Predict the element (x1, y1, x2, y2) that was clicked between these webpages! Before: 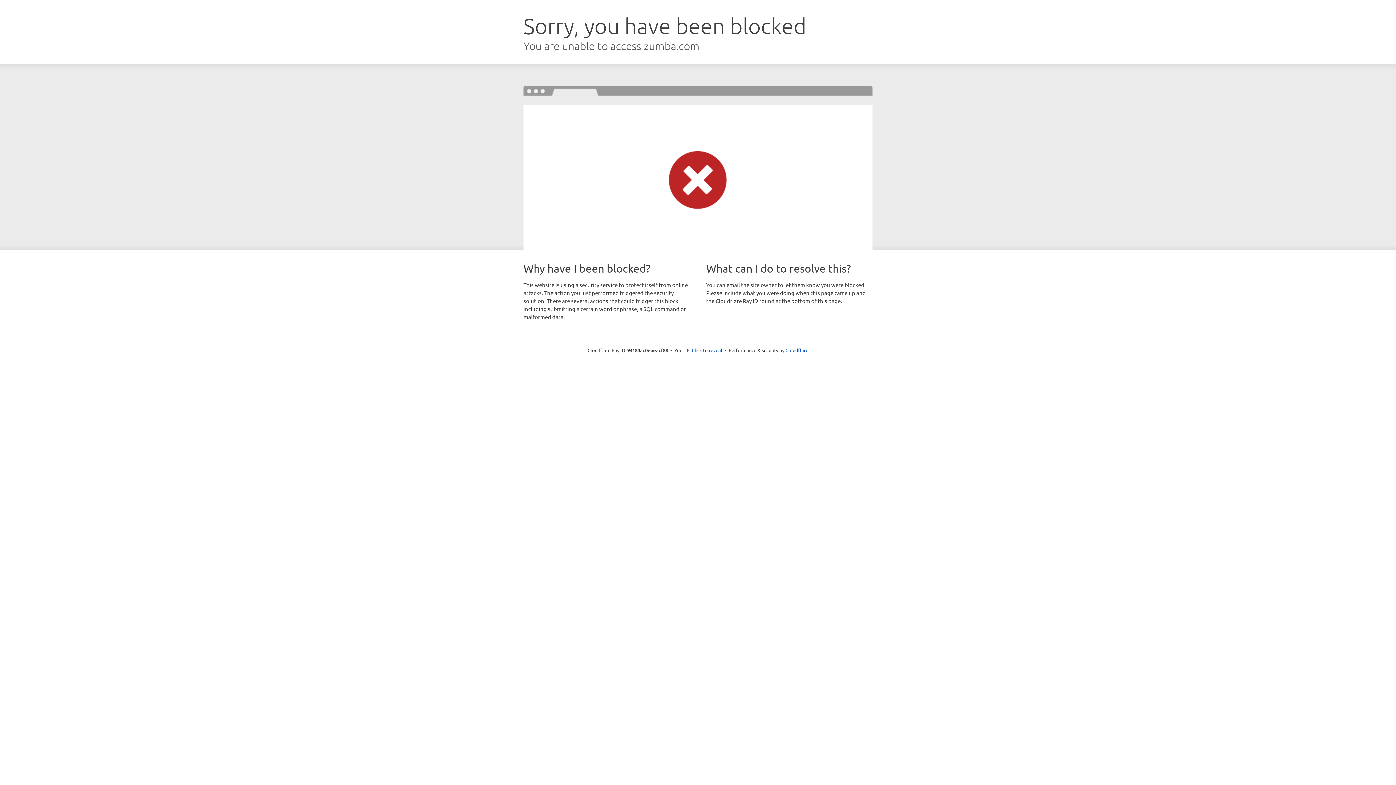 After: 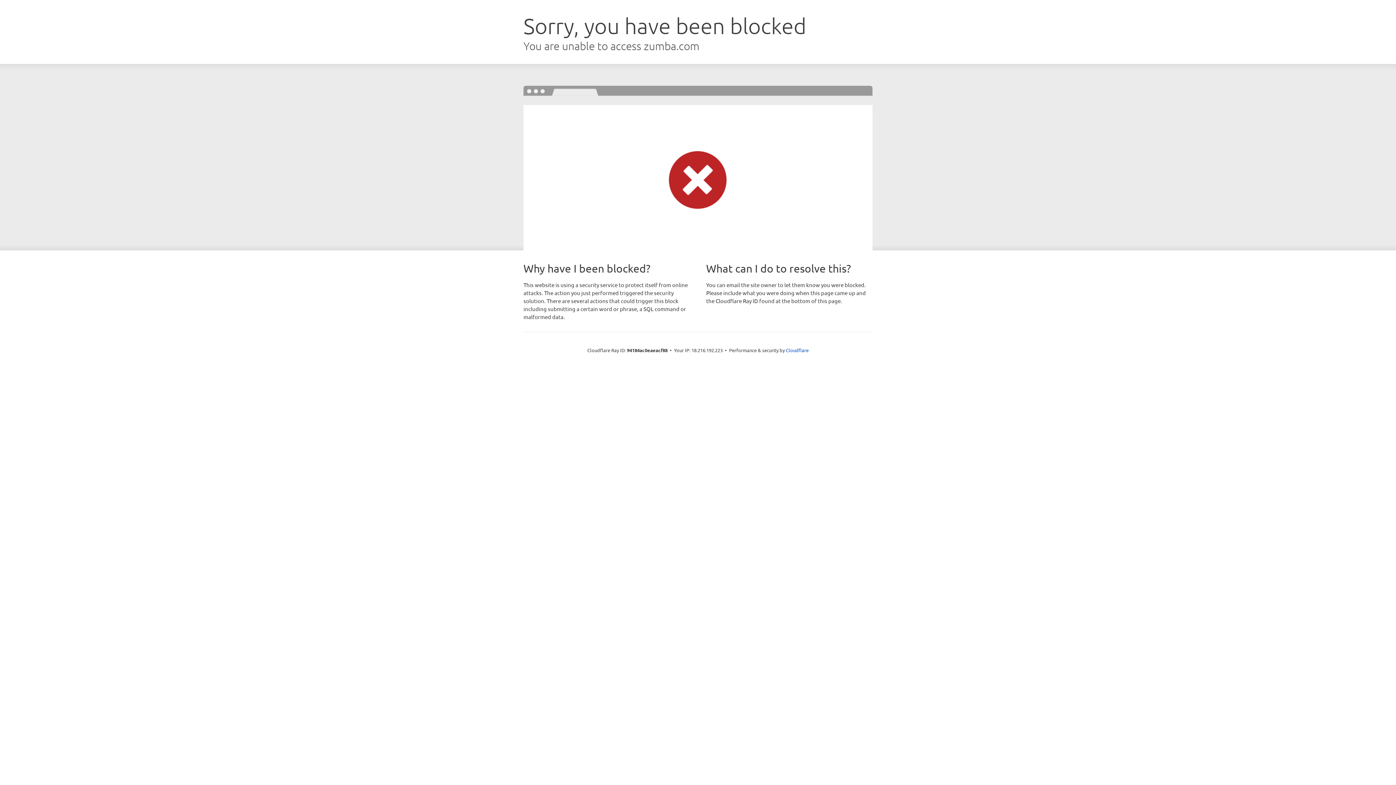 Action: label: Click to reveal bbox: (692, 346, 722, 353)